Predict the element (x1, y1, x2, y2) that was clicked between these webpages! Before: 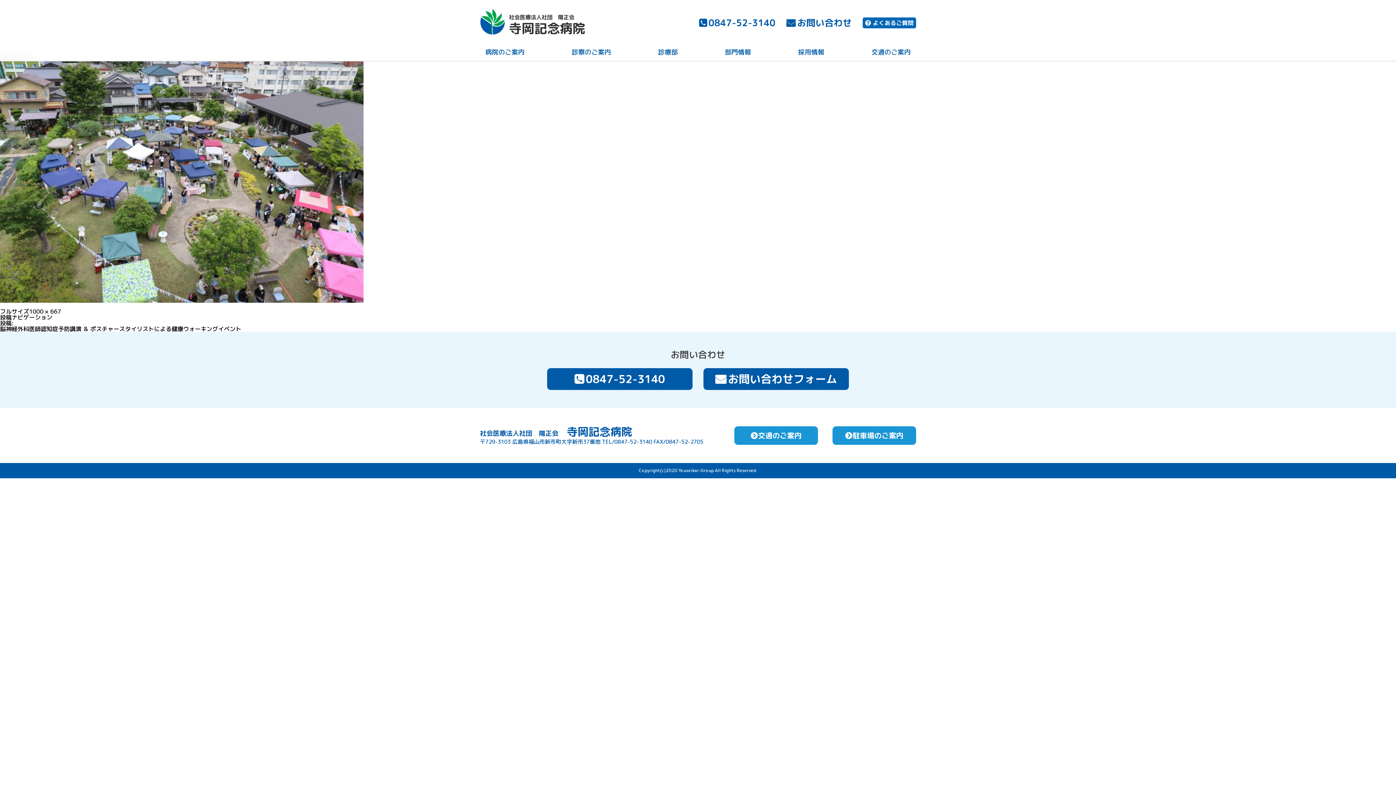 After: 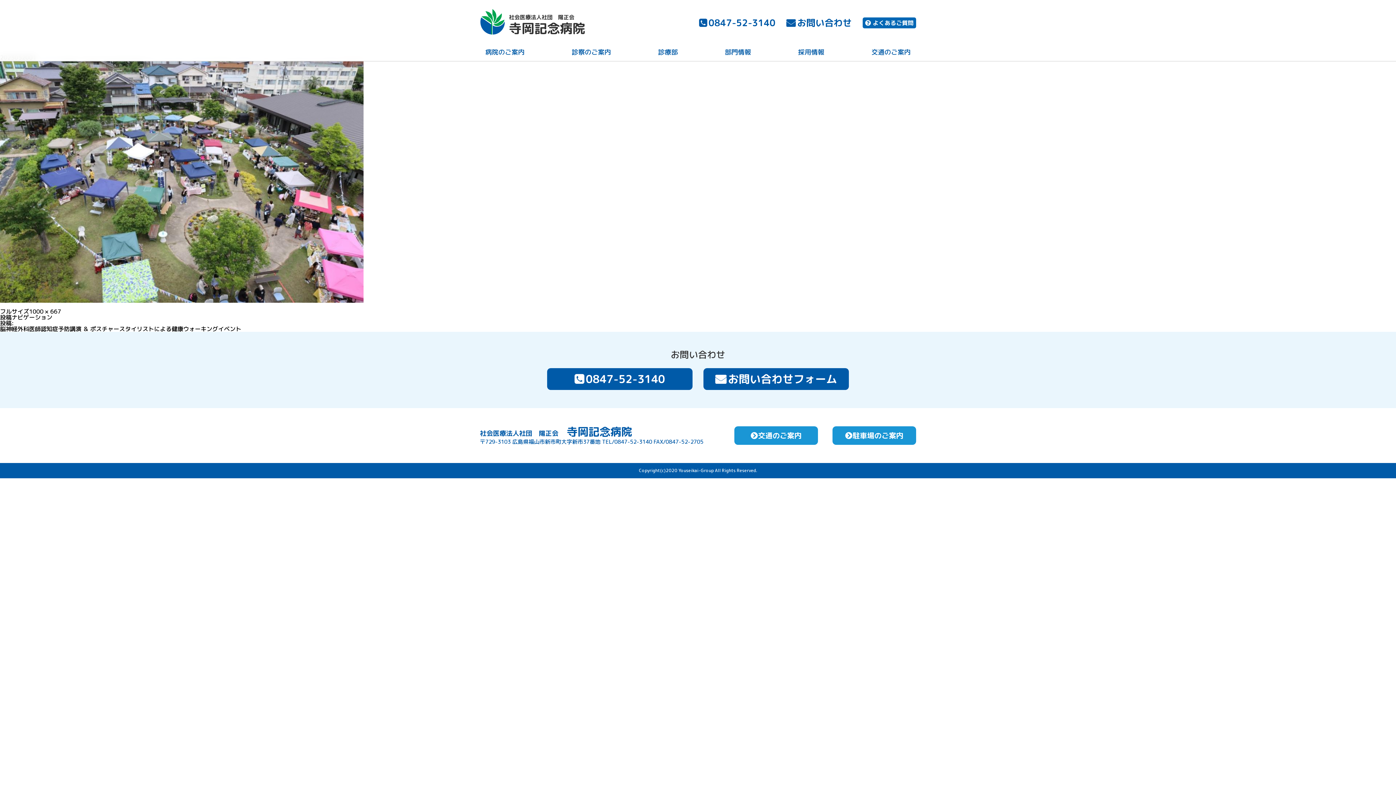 Action: bbox: (699, 16, 775, 29) label: 0847-52-3140